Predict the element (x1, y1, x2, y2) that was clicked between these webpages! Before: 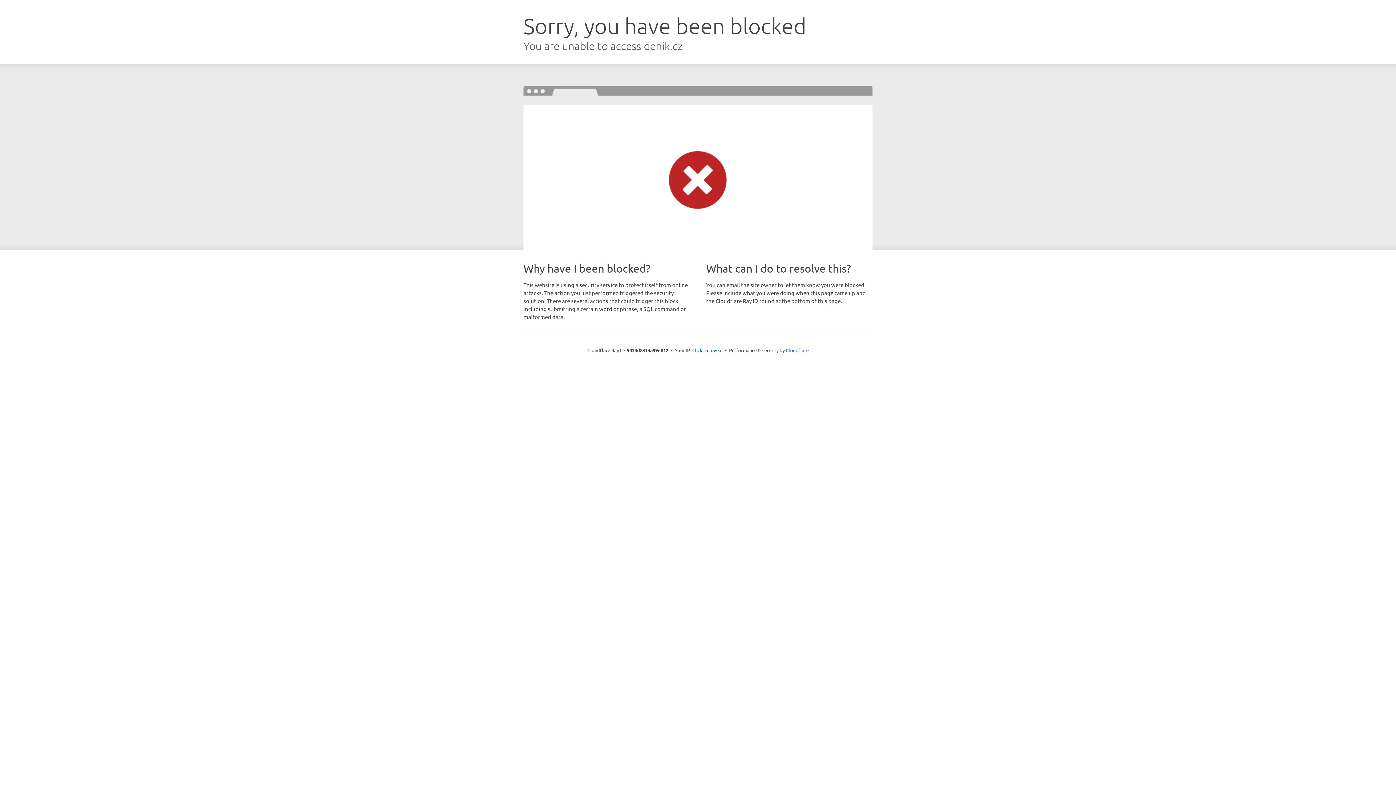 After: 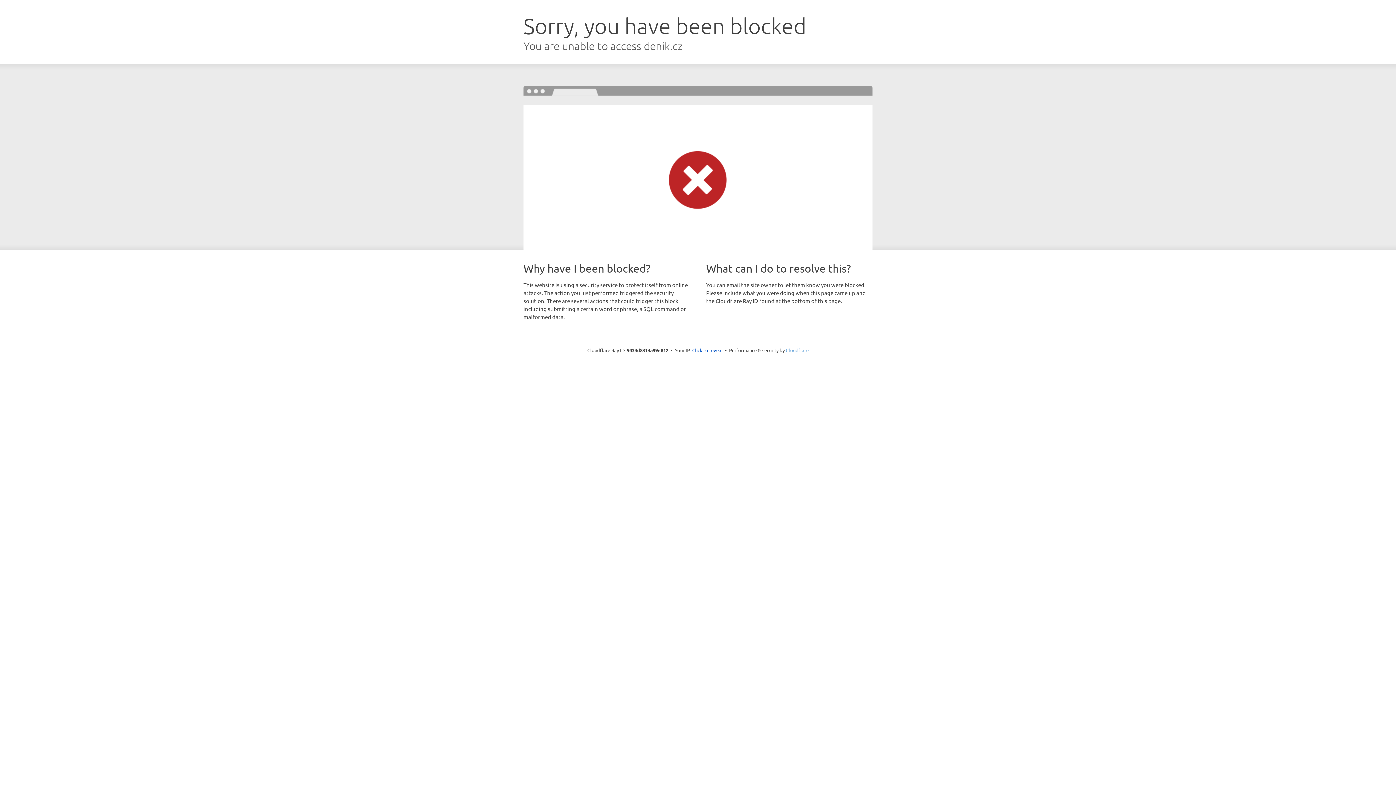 Action: bbox: (786, 347, 808, 353) label: Cloudflare